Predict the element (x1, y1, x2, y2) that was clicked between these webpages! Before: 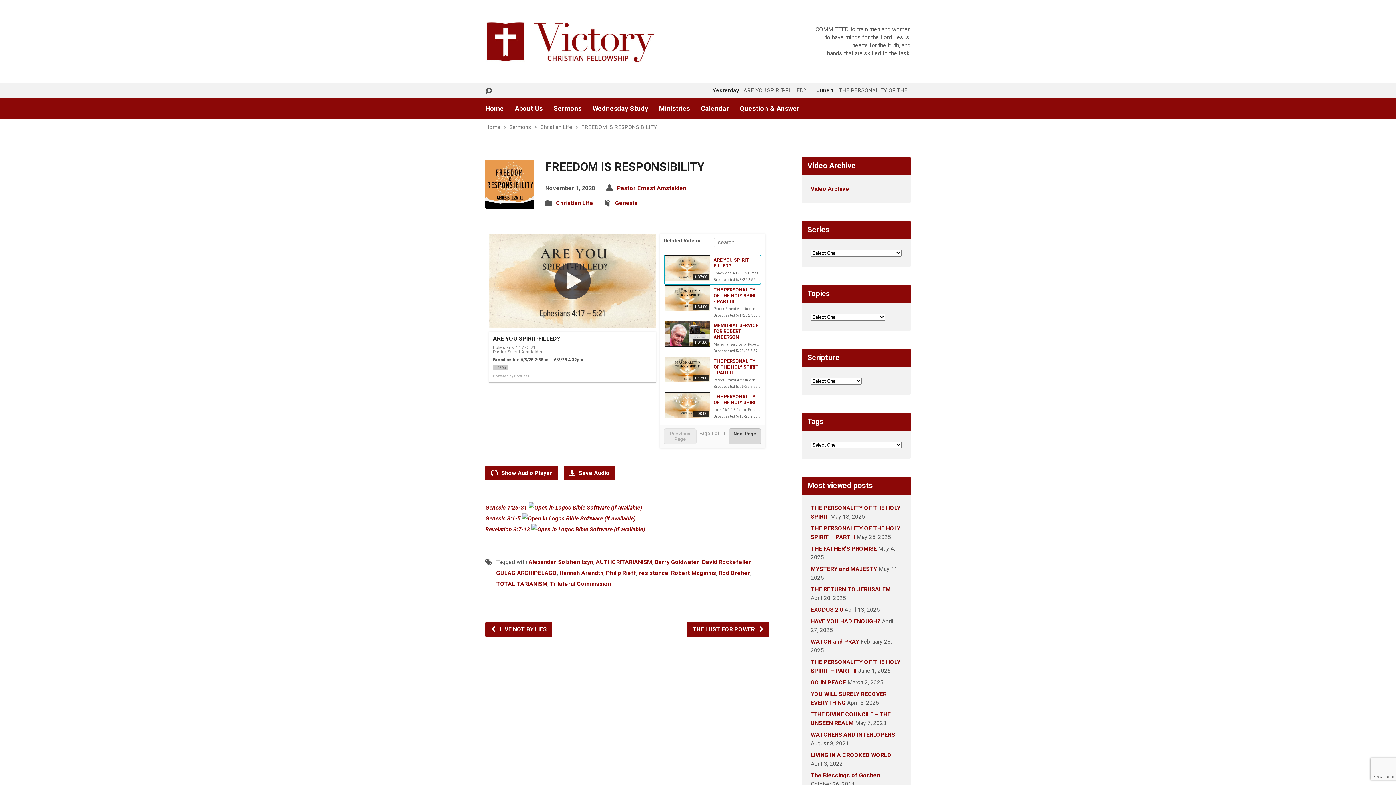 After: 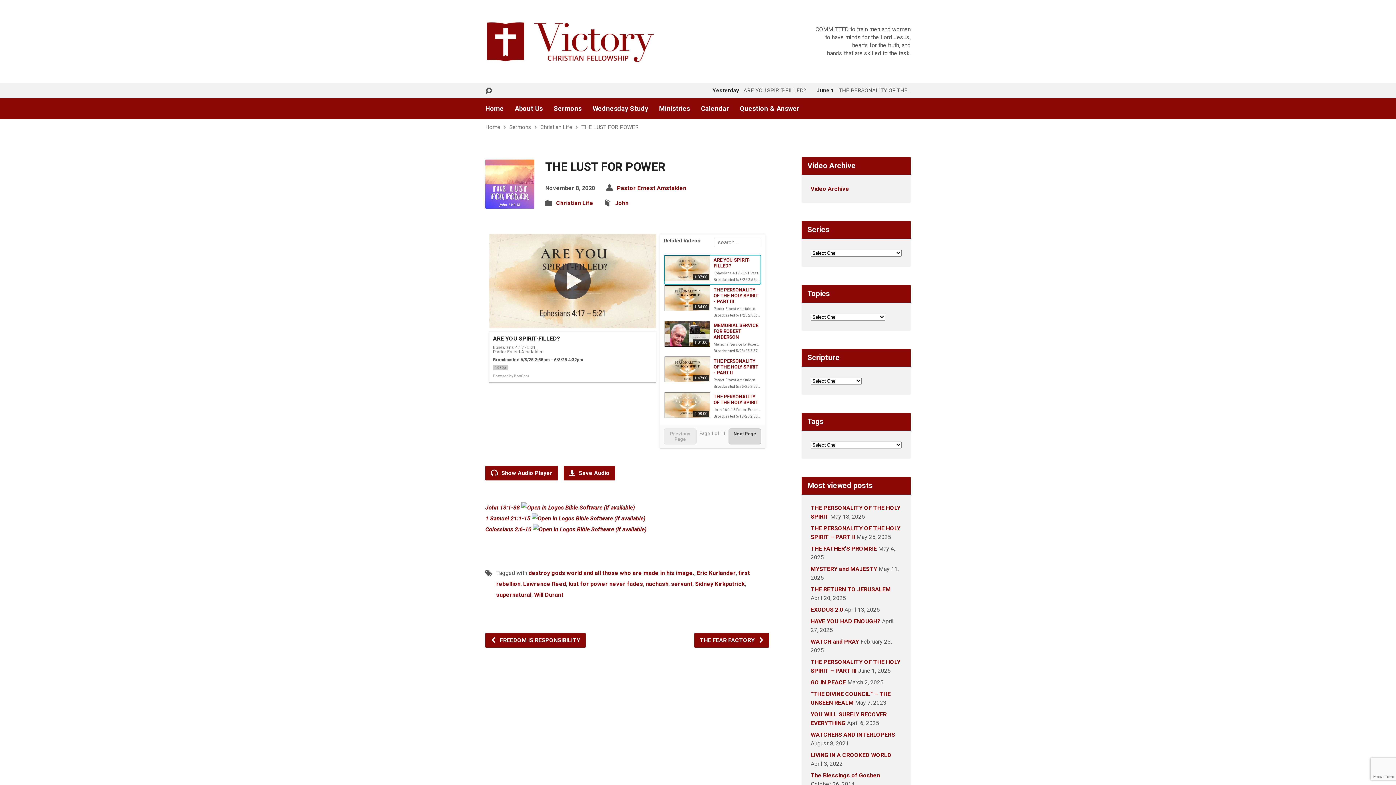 Action: label: THE LUST FOR POWER  bbox: (687, 622, 769, 637)